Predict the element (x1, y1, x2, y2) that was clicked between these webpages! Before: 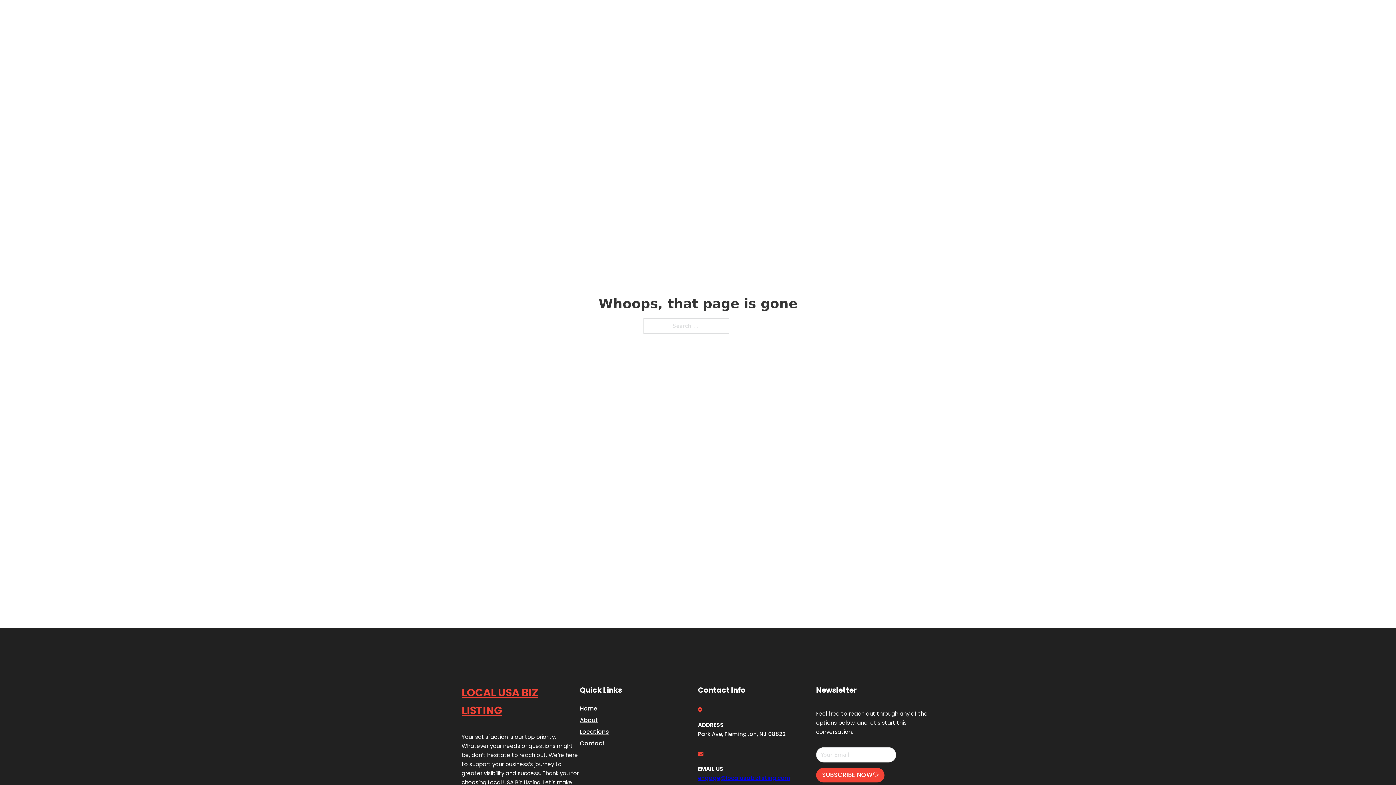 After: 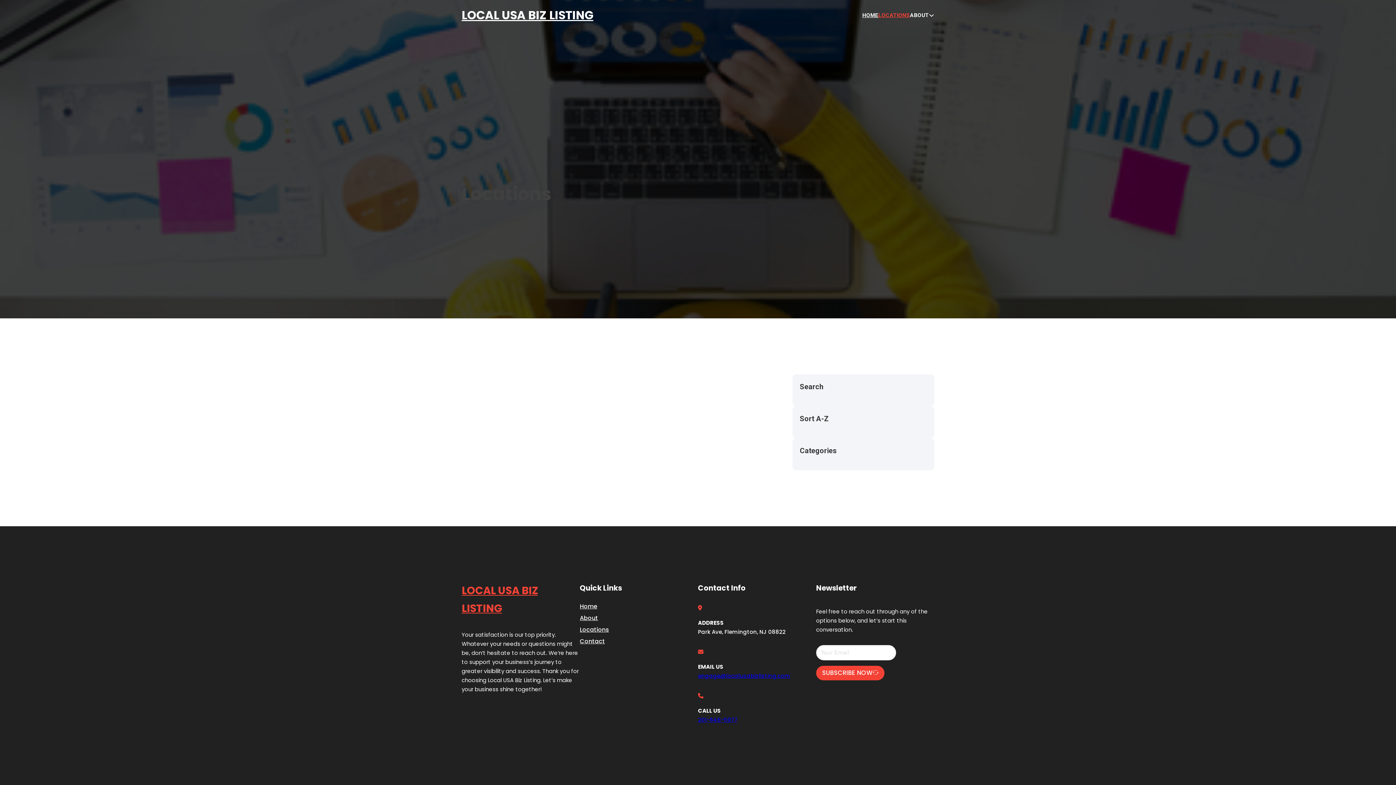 Action: bbox: (878, 10, 910, 19) label: LOCATIONS